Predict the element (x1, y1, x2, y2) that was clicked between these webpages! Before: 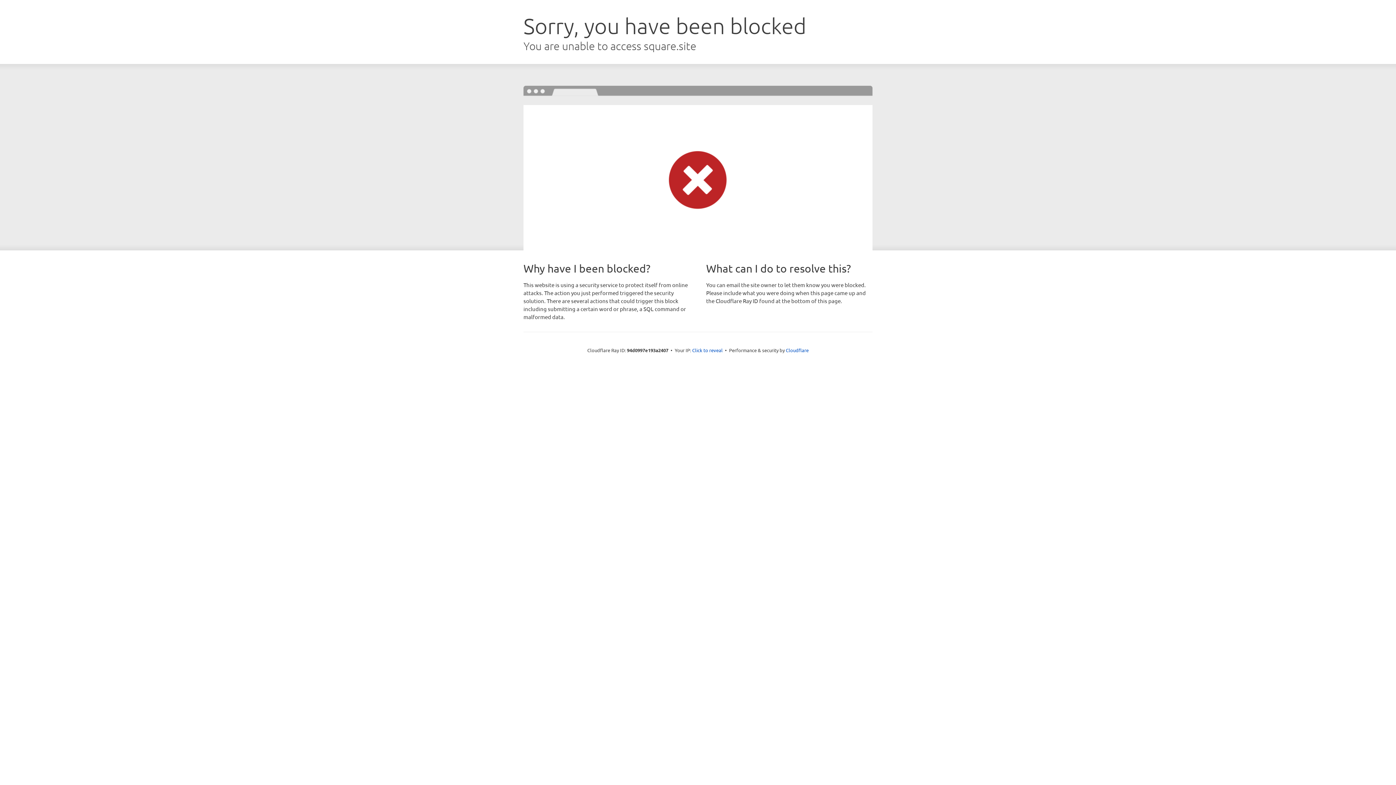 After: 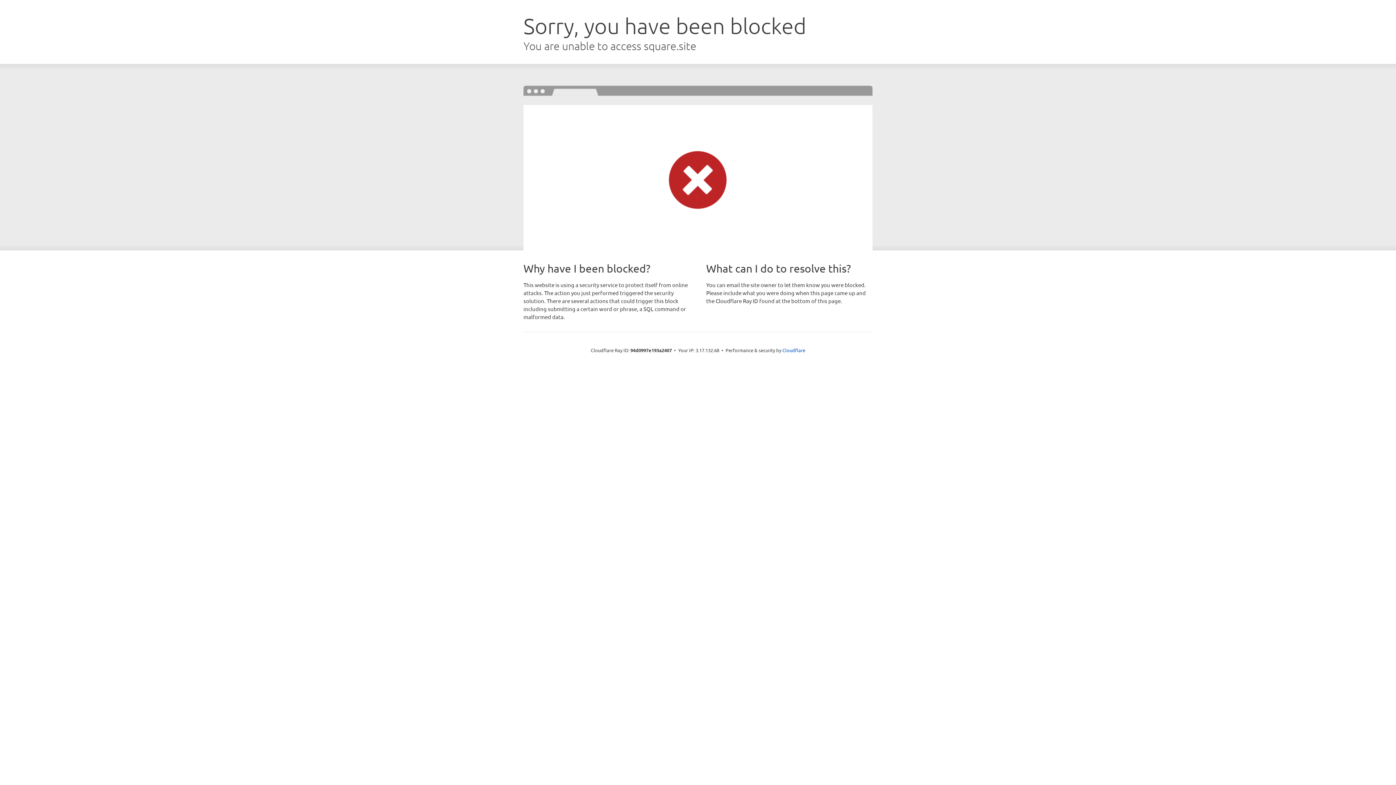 Action: label: Click to reveal bbox: (692, 346, 722, 353)